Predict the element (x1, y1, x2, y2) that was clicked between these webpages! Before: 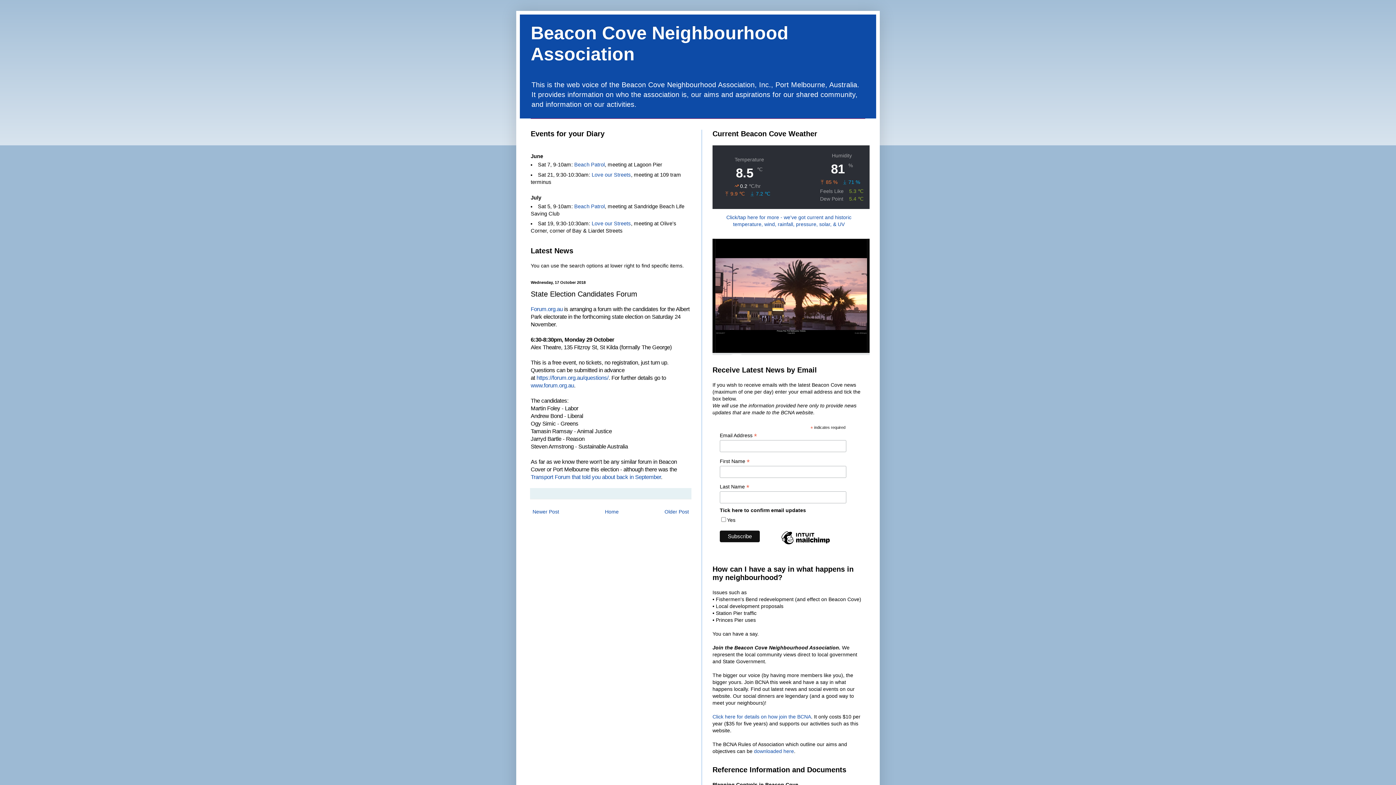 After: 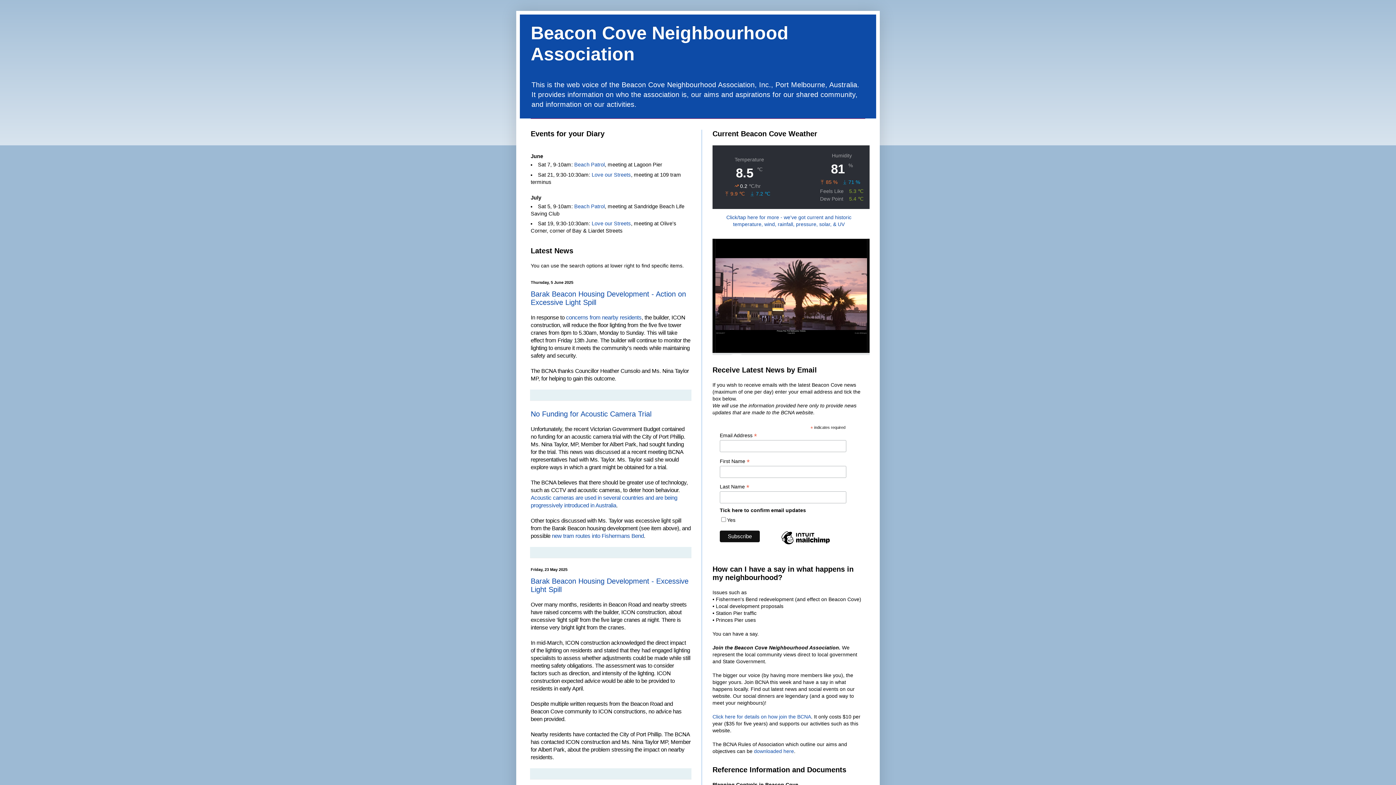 Action: label: Home bbox: (603, 507, 620, 516)